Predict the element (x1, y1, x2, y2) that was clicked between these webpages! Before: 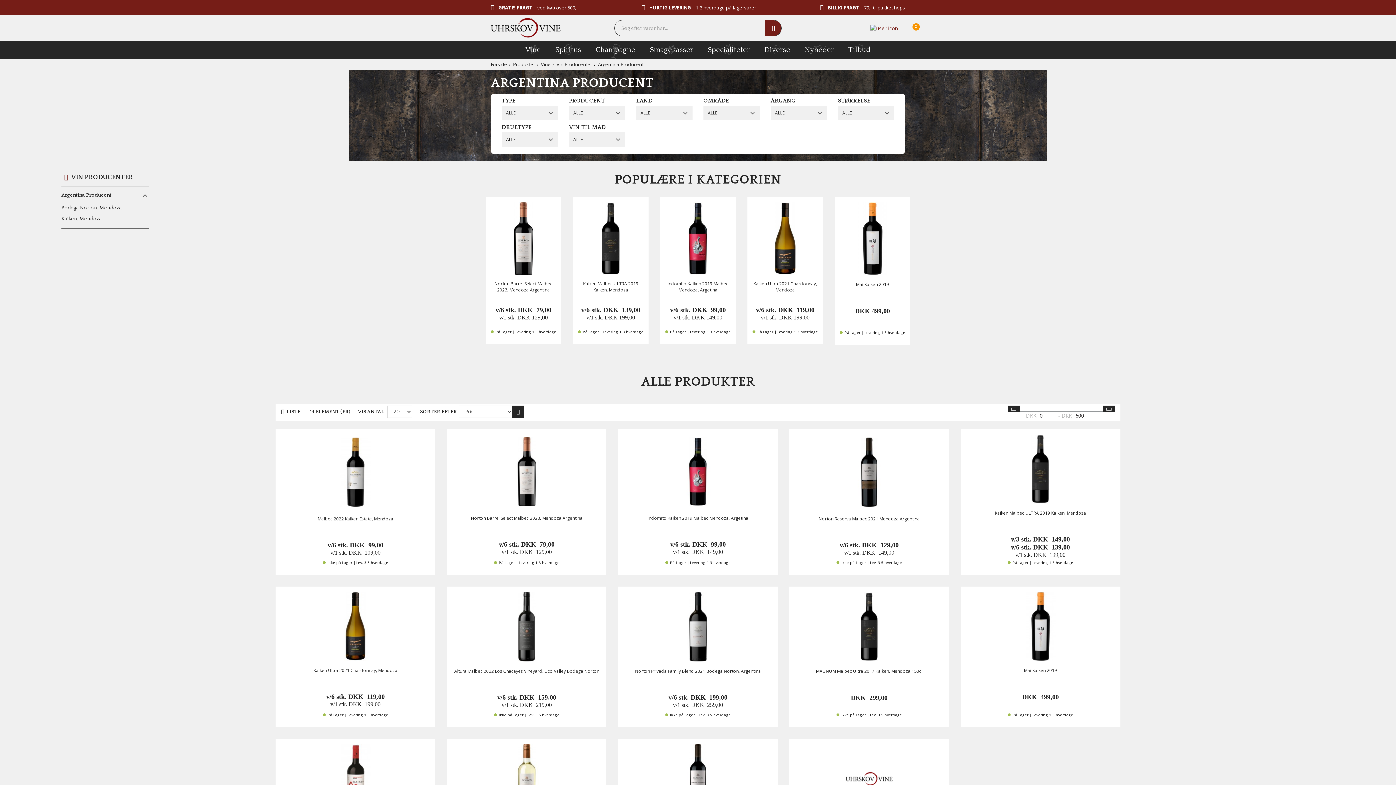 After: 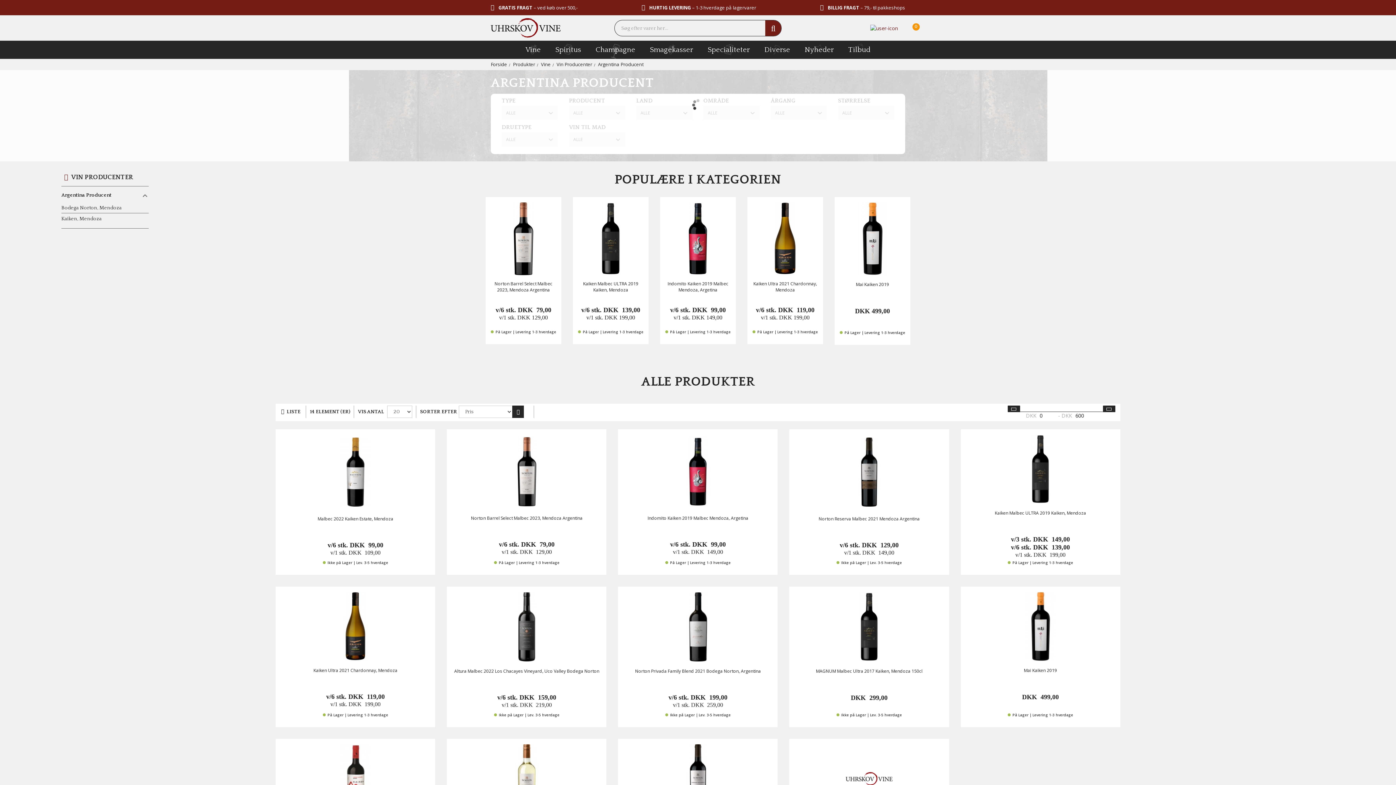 Action: bbox: (512, 405, 524, 418)